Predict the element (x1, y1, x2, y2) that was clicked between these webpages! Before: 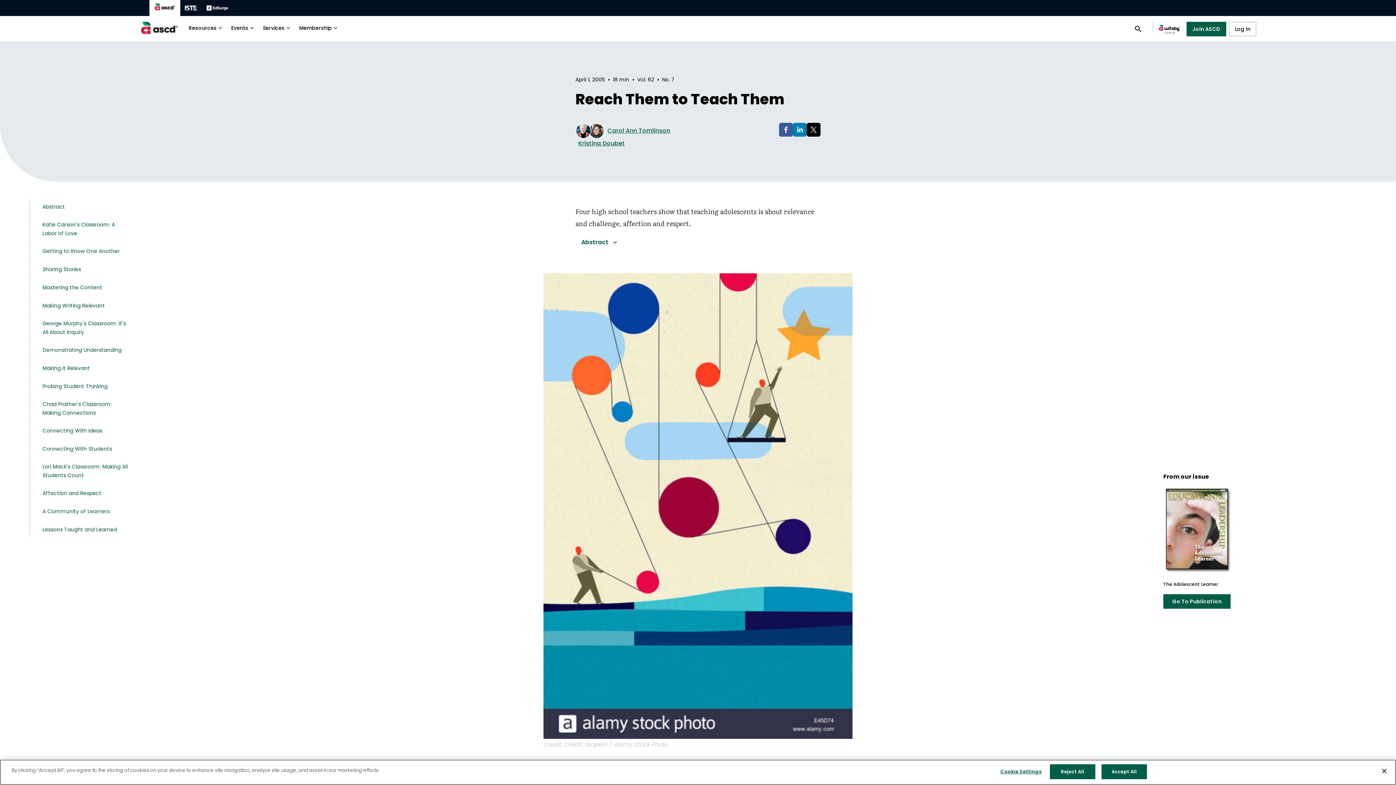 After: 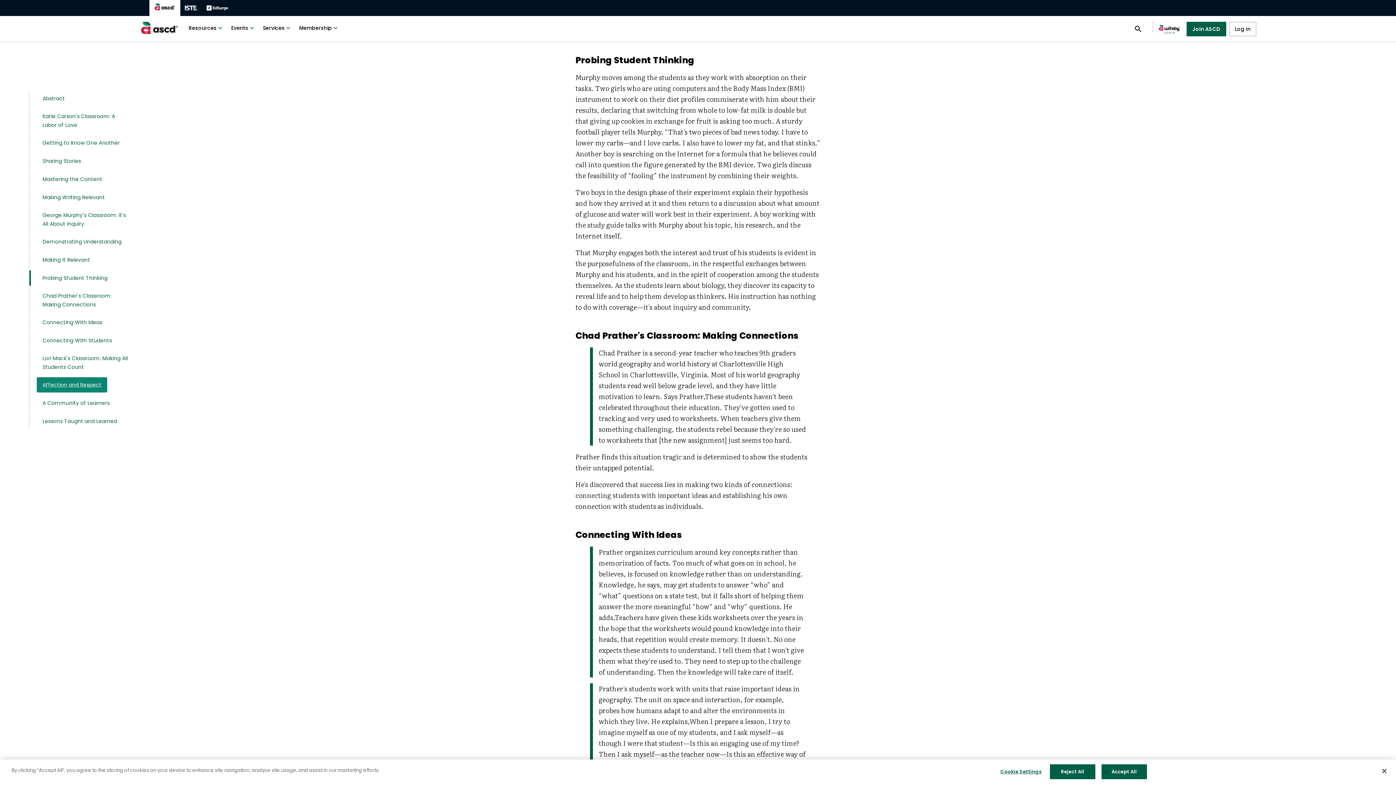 Action: label: Probing Student Thinking bbox: (36, 378, 113, 394)